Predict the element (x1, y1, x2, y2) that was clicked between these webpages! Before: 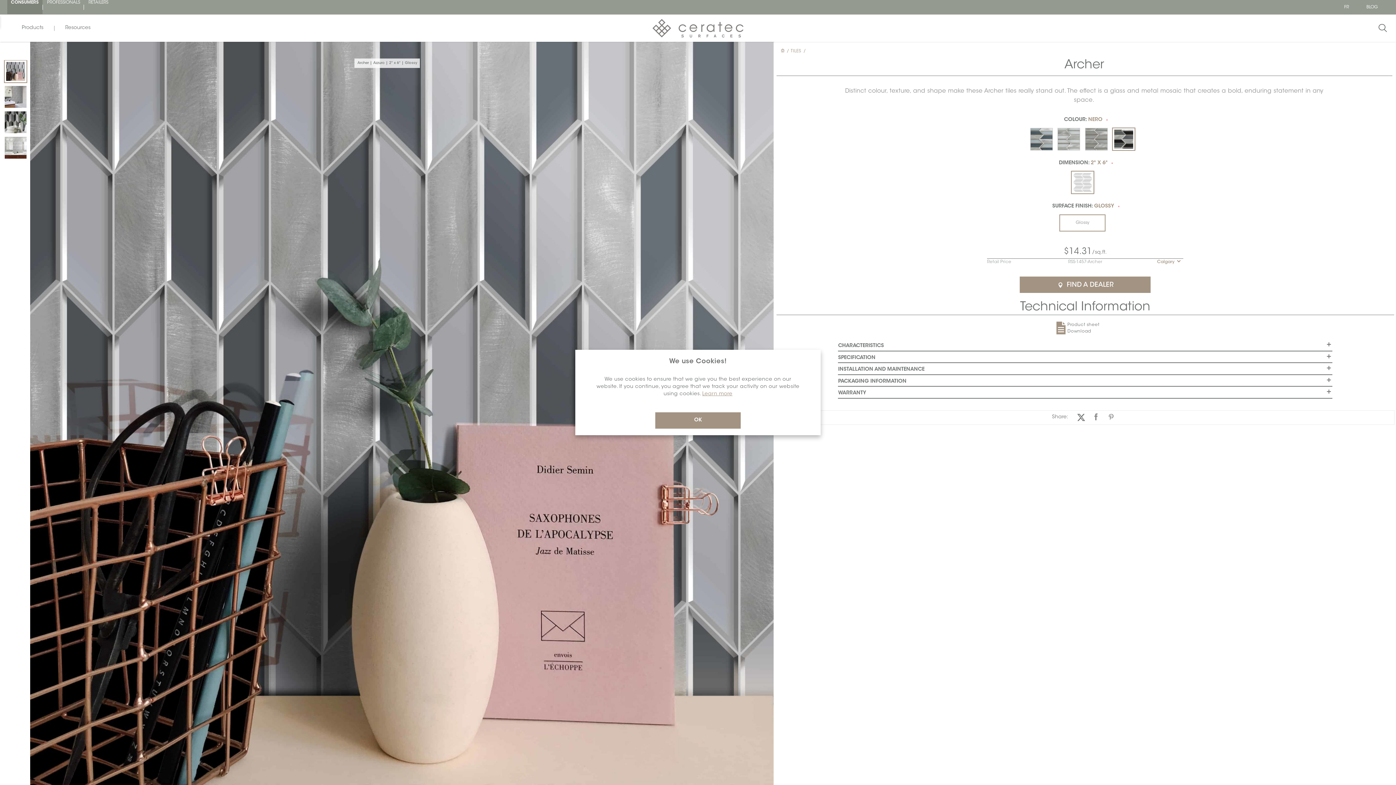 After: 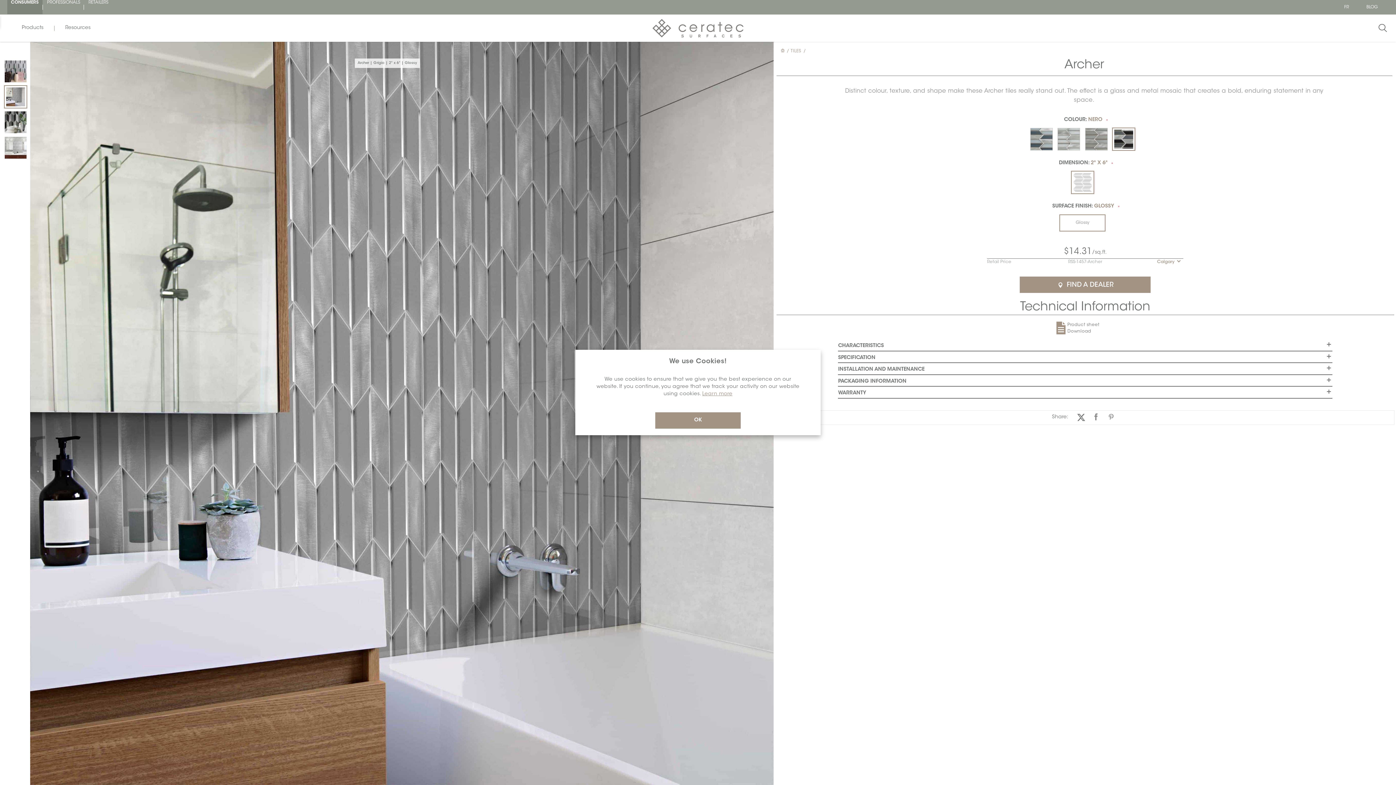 Action: bbox: (1, 85, 29, 107)